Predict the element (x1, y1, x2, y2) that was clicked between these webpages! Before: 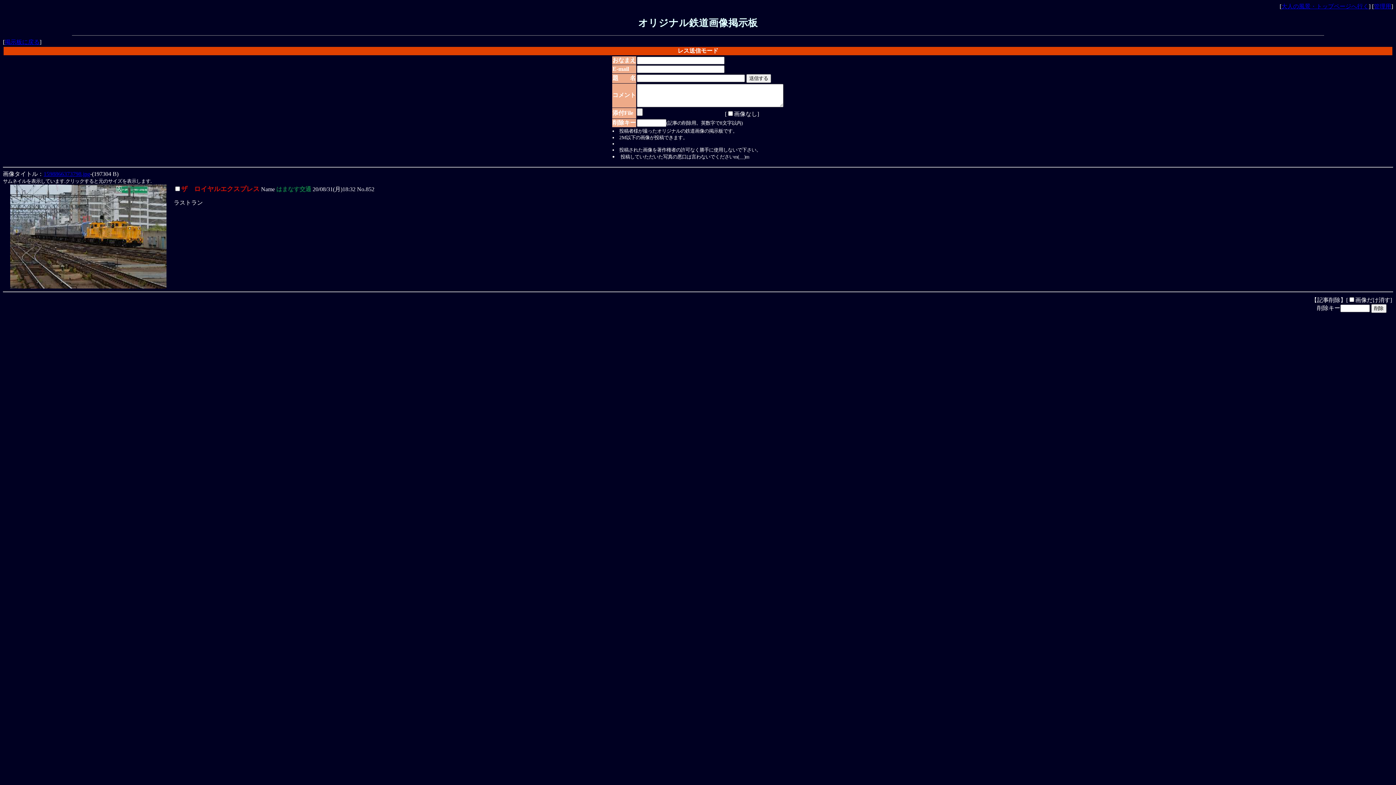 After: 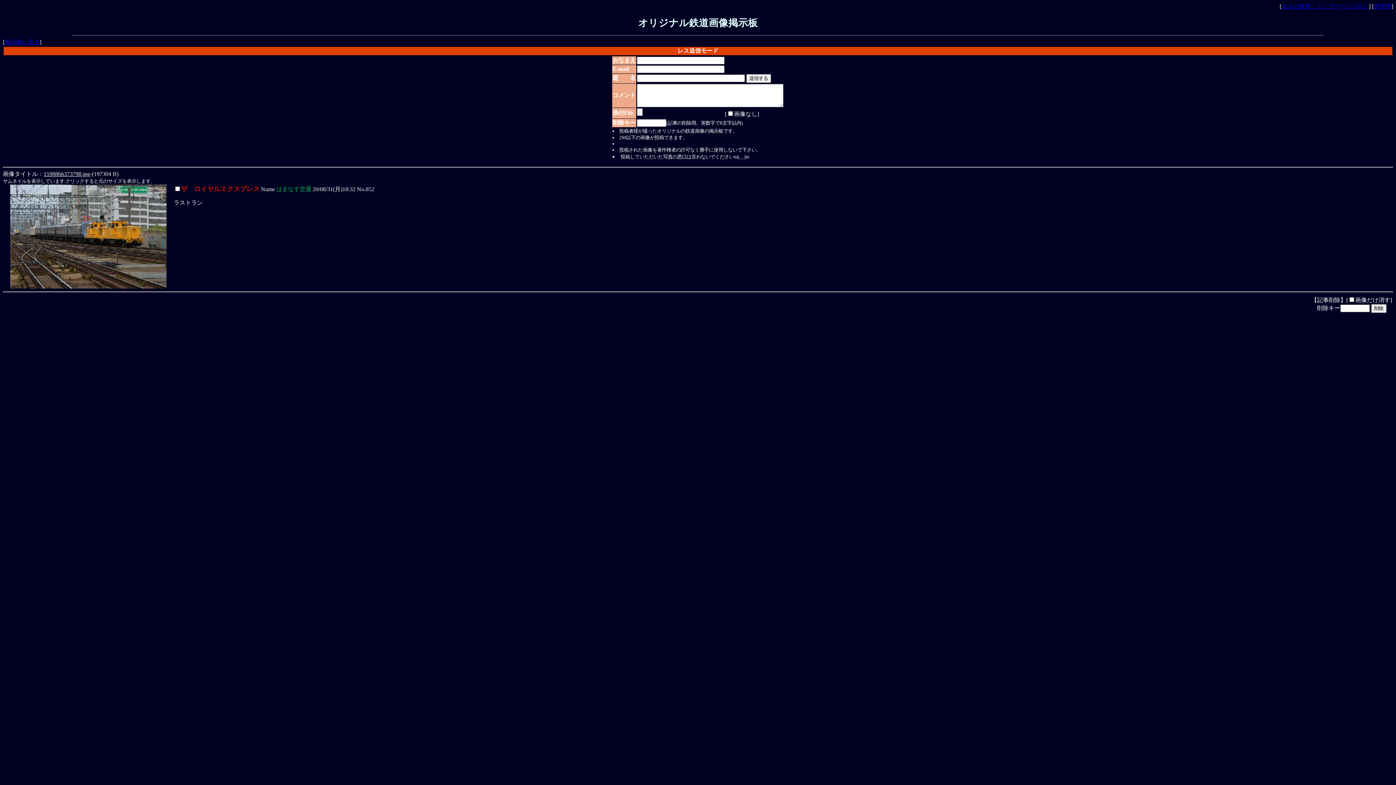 Action: bbox: (43, 170, 90, 177) label: 1598866373798.jpg